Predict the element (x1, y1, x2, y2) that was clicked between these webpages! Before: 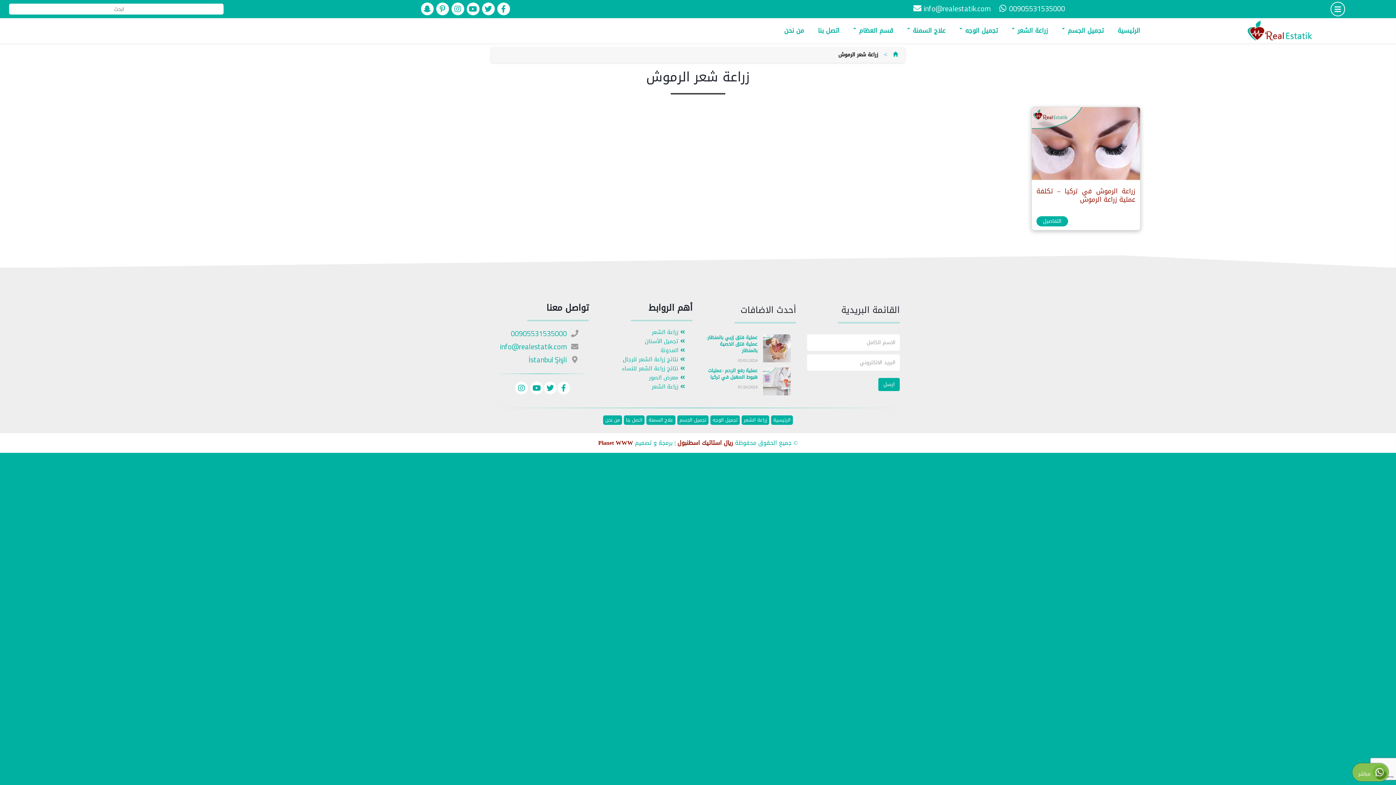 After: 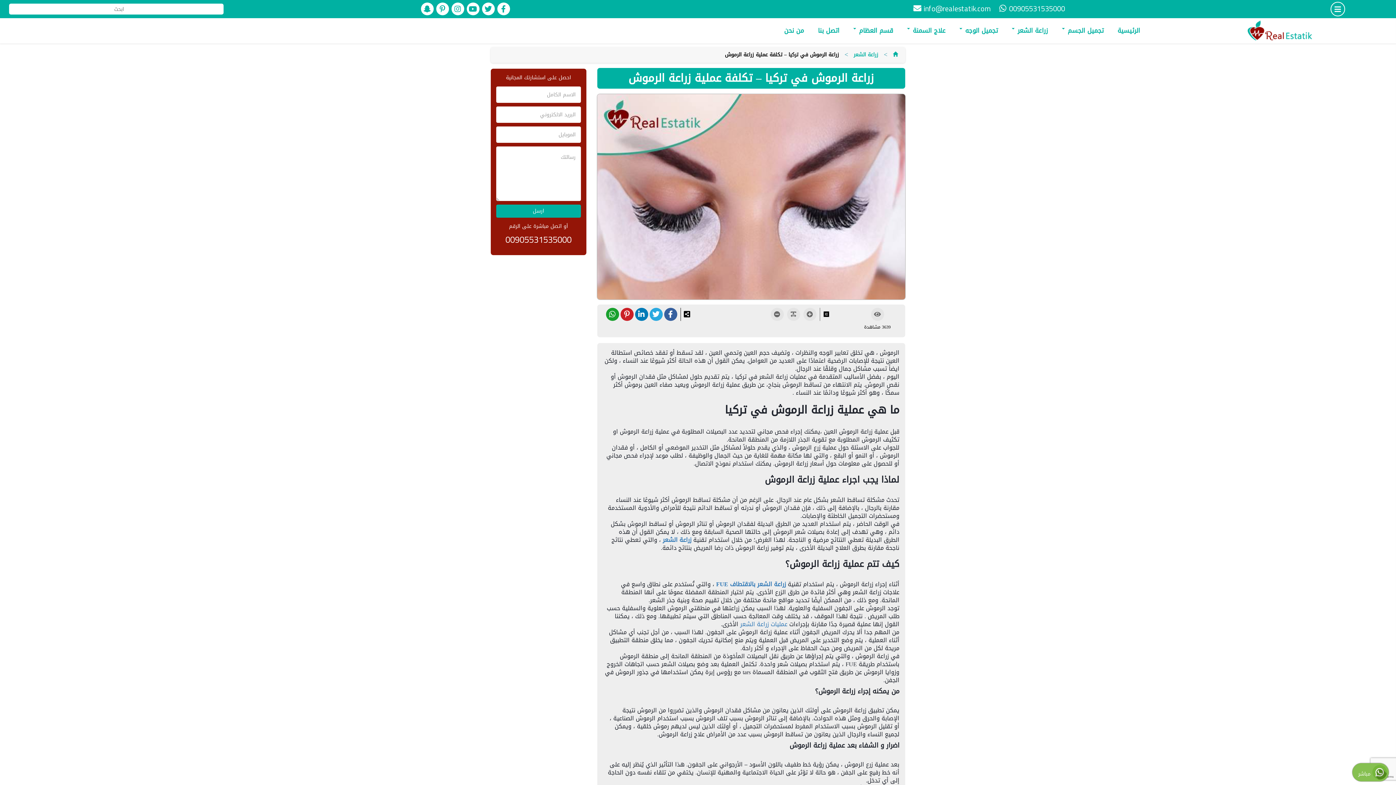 Action: label: زراعة الرموش في تركيا – تكلفة عملية زراعة الرموش bbox: (1036, 187, 1135, 209)